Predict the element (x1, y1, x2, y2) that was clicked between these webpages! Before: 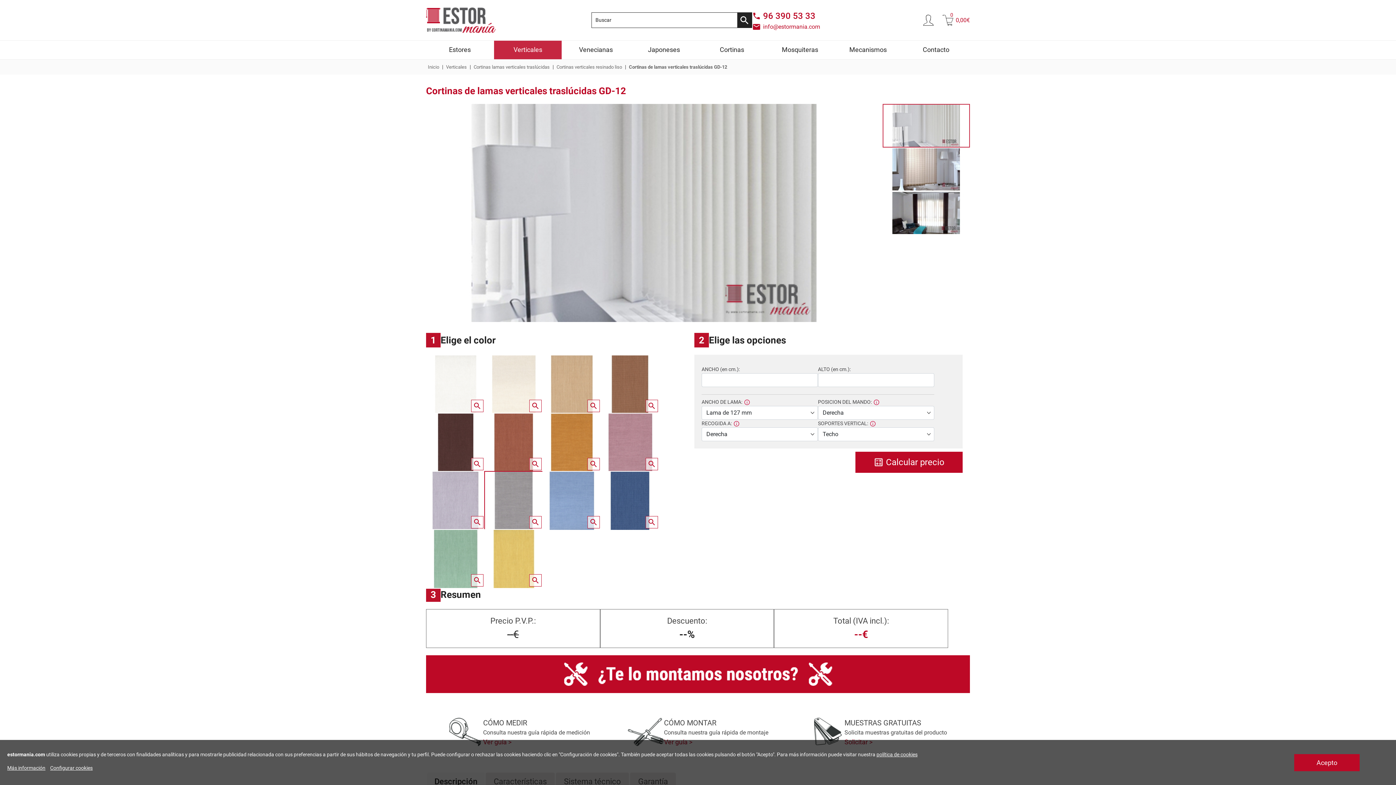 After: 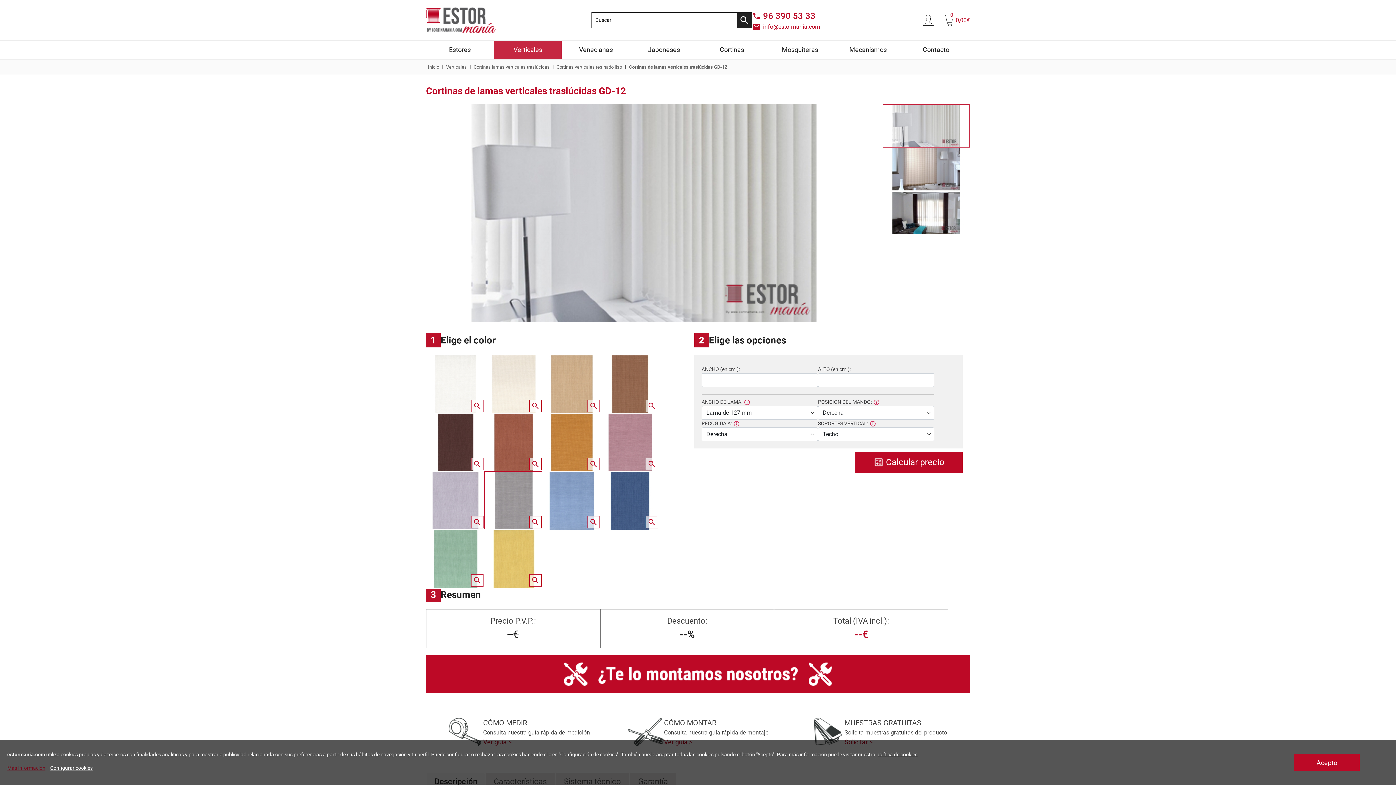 Action: label: Más información bbox: (7, 765, 45, 771)